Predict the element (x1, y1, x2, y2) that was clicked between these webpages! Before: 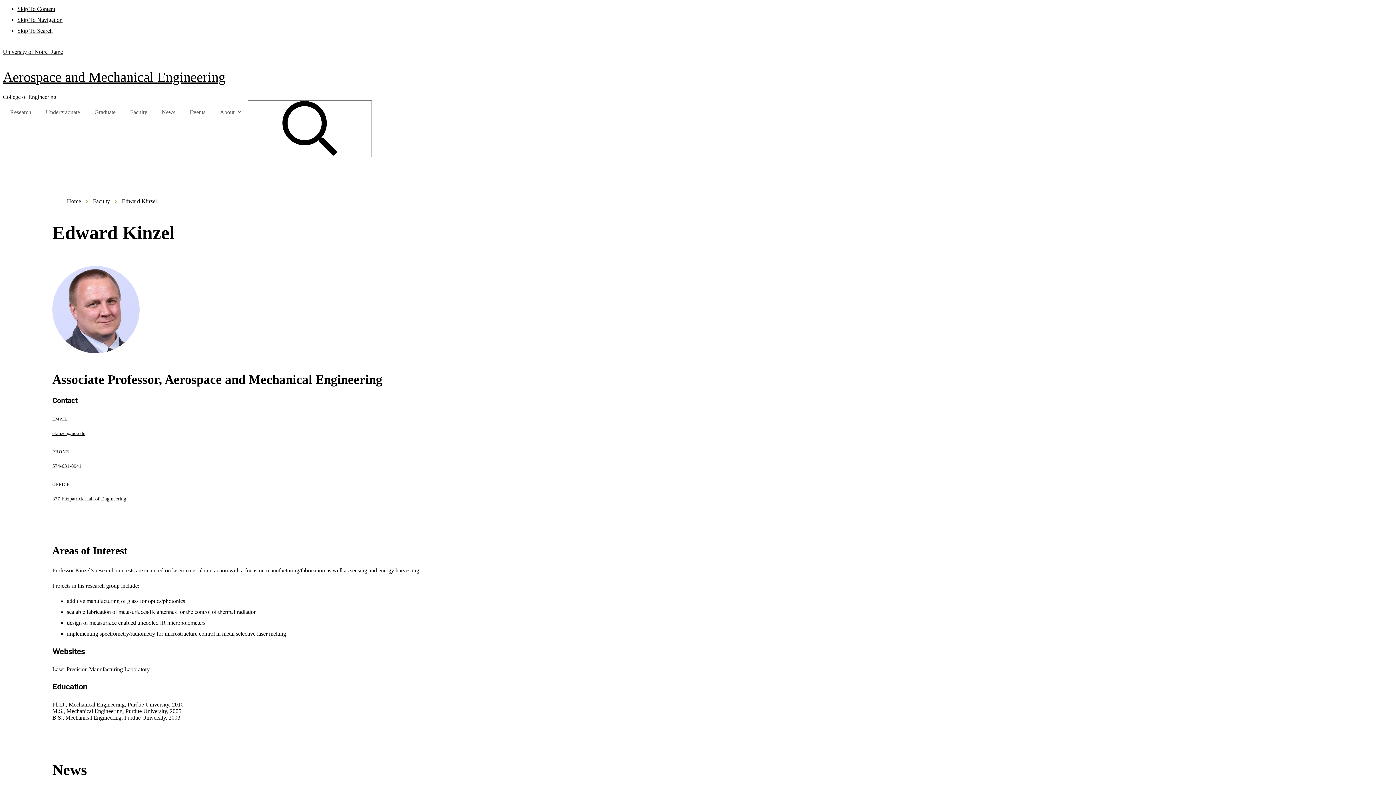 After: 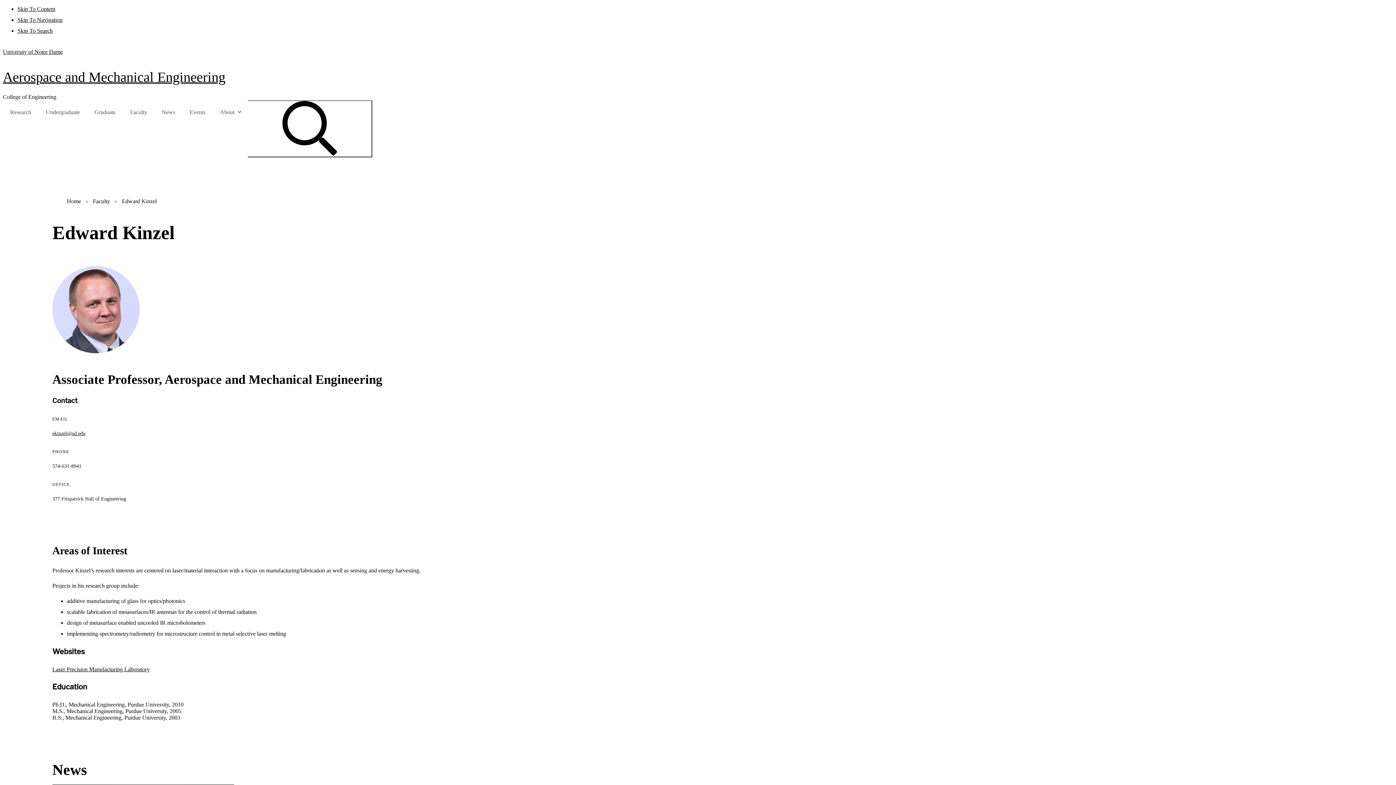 Action: bbox: (52, 431, 85, 436) label: ekinzel@nd.edu